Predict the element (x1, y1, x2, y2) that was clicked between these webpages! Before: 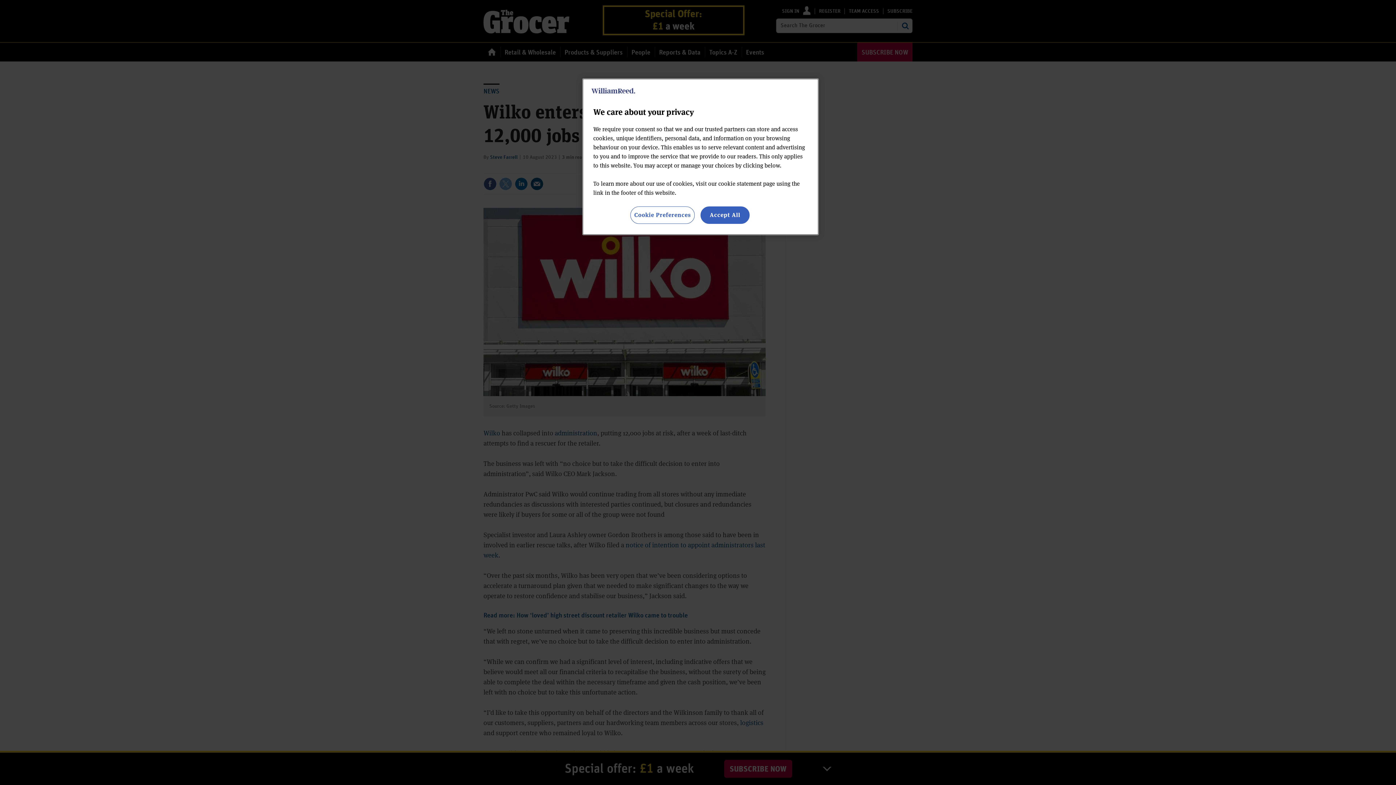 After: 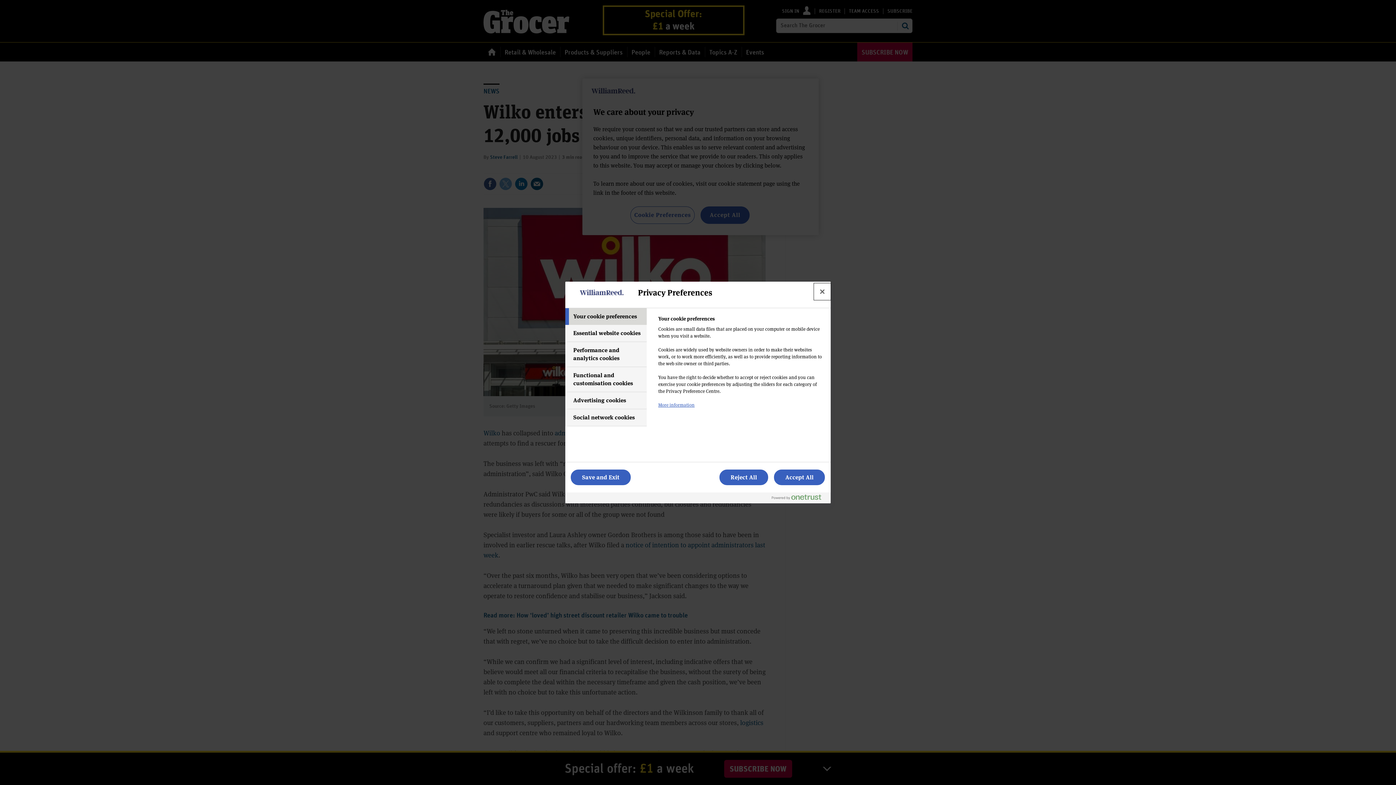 Action: label: Cookie Preferences bbox: (630, 206, 694, 224)